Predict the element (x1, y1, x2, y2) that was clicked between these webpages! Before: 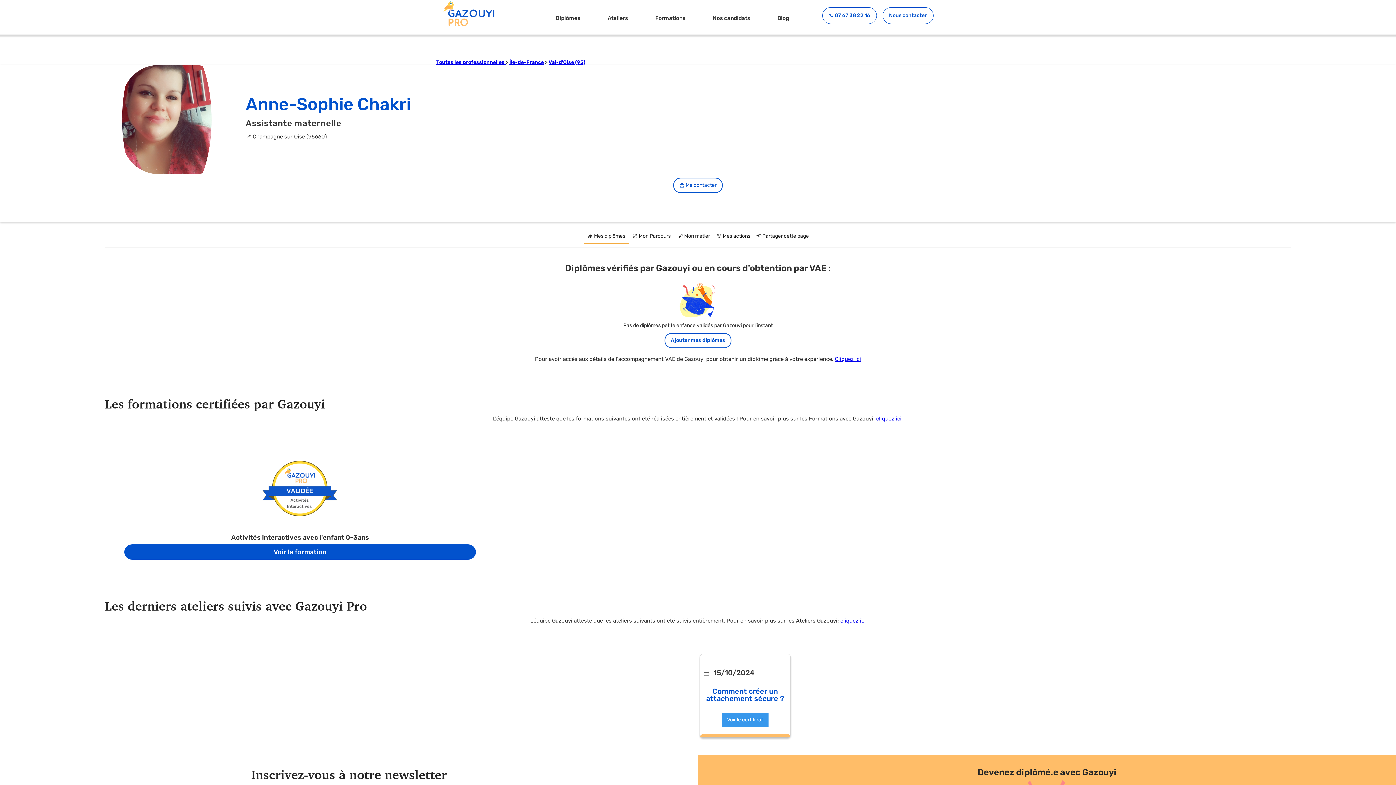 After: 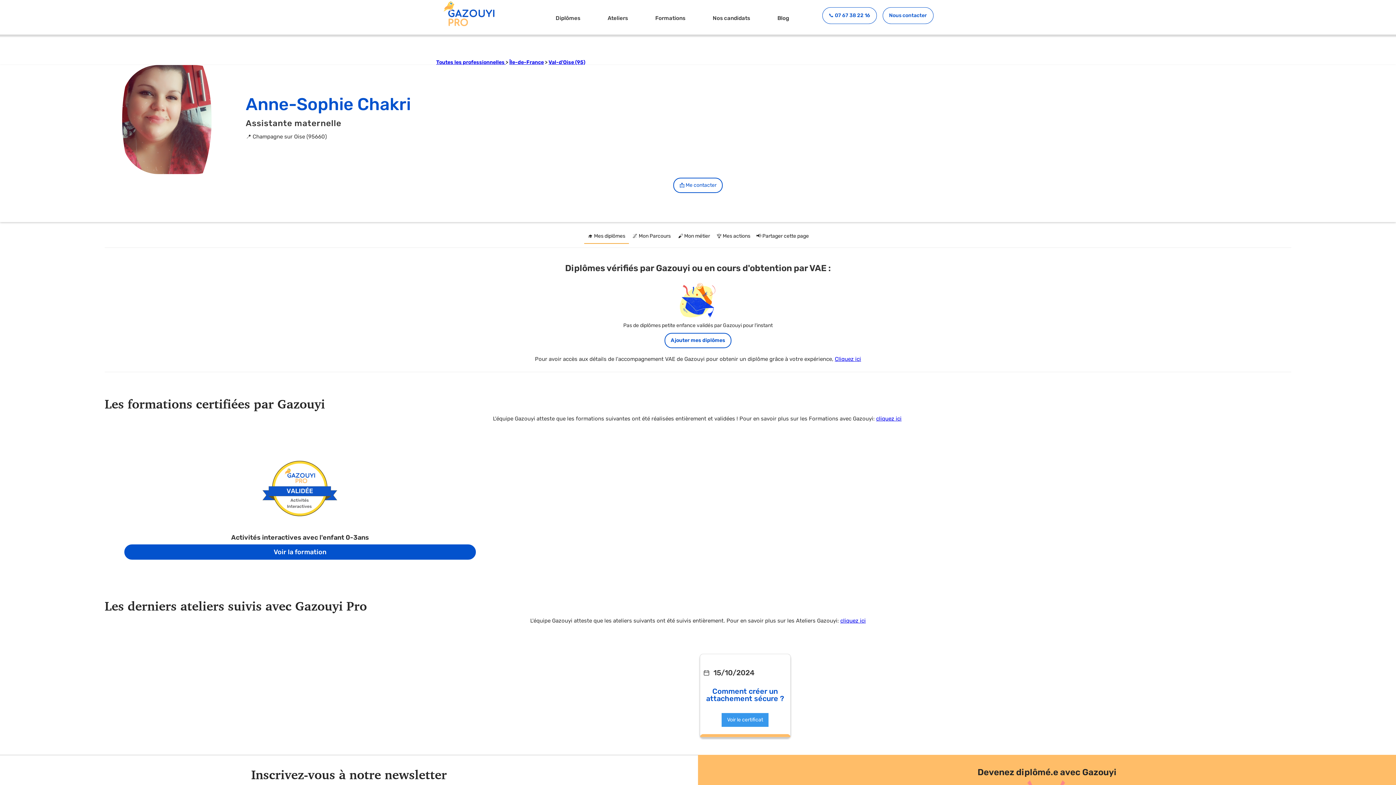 Action: label: cliquez ici bbox: (876, 415, 901, 422)